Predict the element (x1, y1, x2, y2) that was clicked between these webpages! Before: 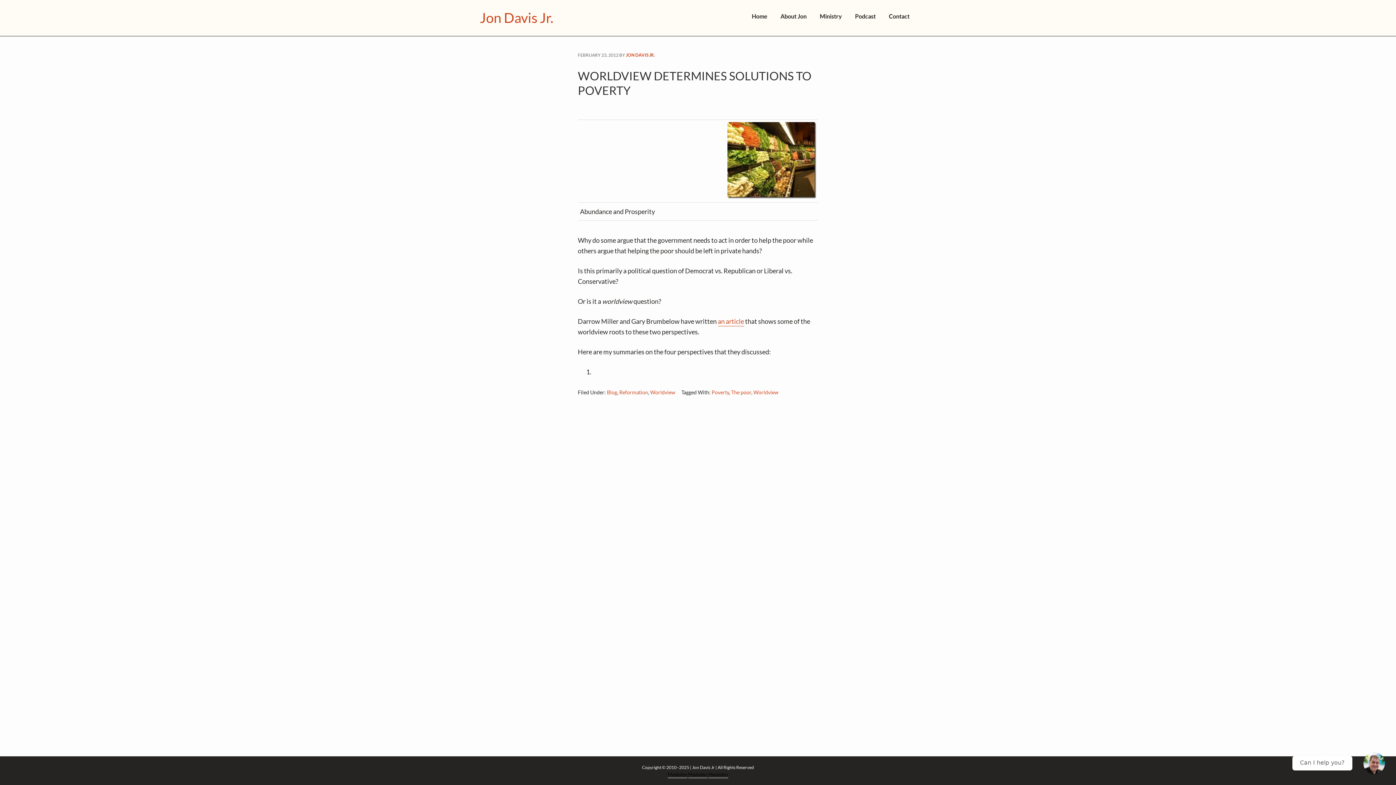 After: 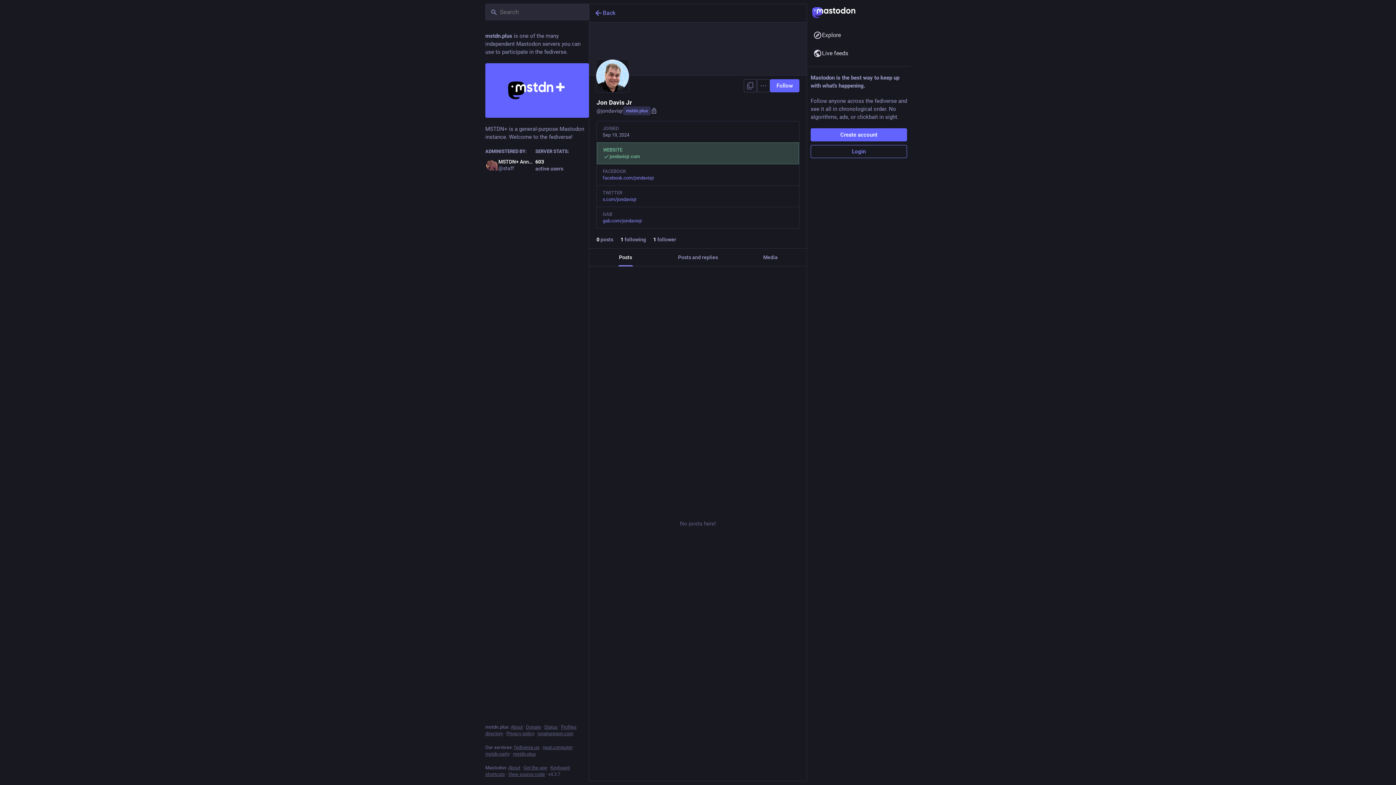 Action: bbox: (708, 772, 728, 778) label: Mastodon